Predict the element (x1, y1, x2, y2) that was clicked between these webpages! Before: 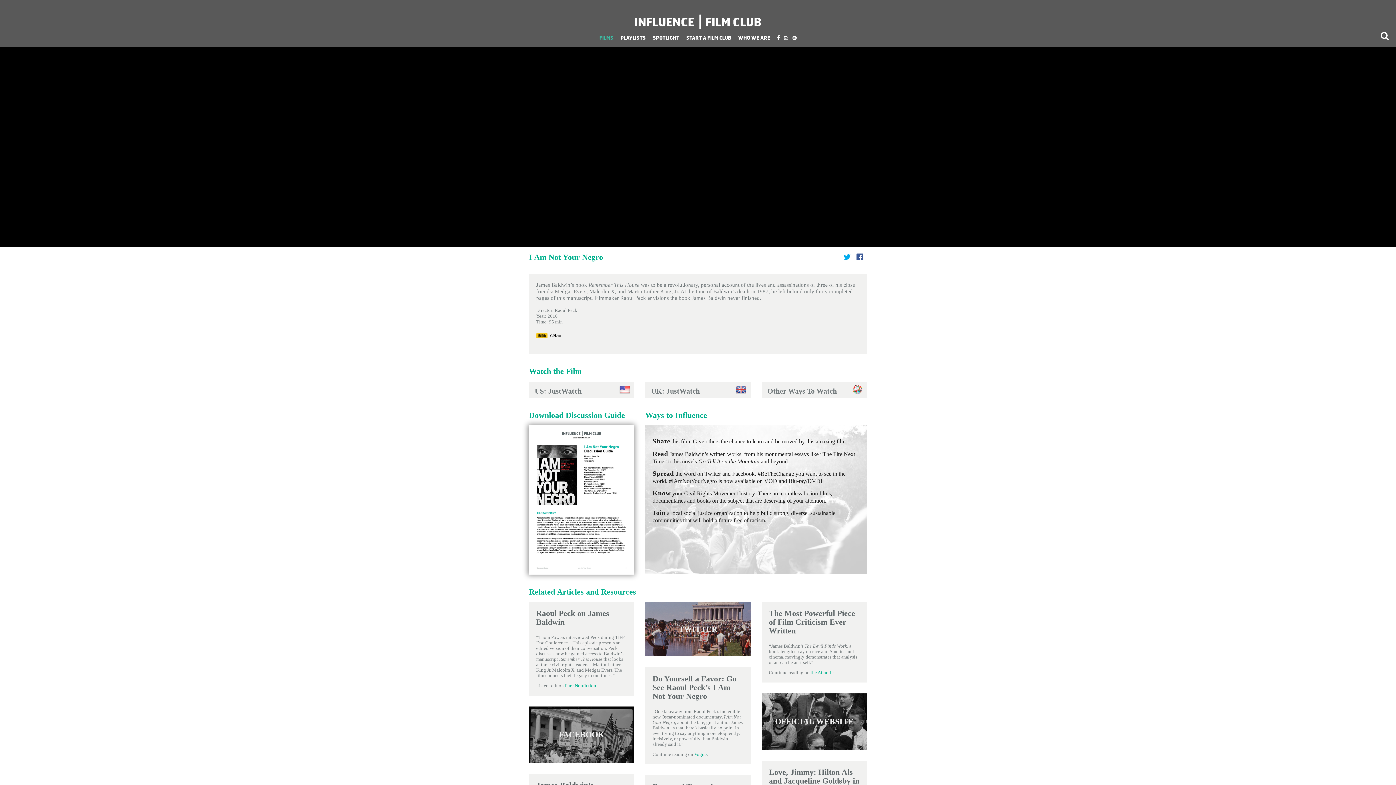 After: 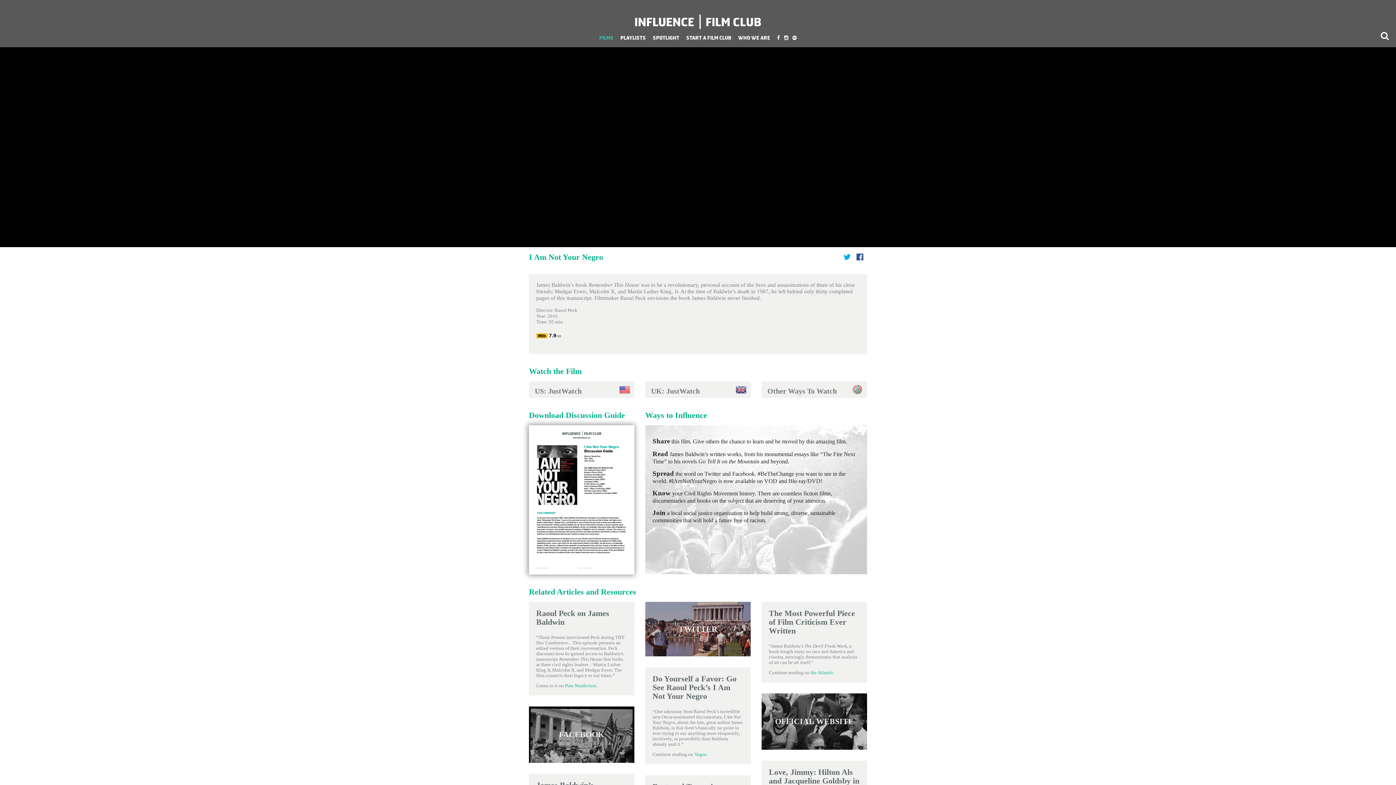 Action: bbox: (529, 425, 634, 574)